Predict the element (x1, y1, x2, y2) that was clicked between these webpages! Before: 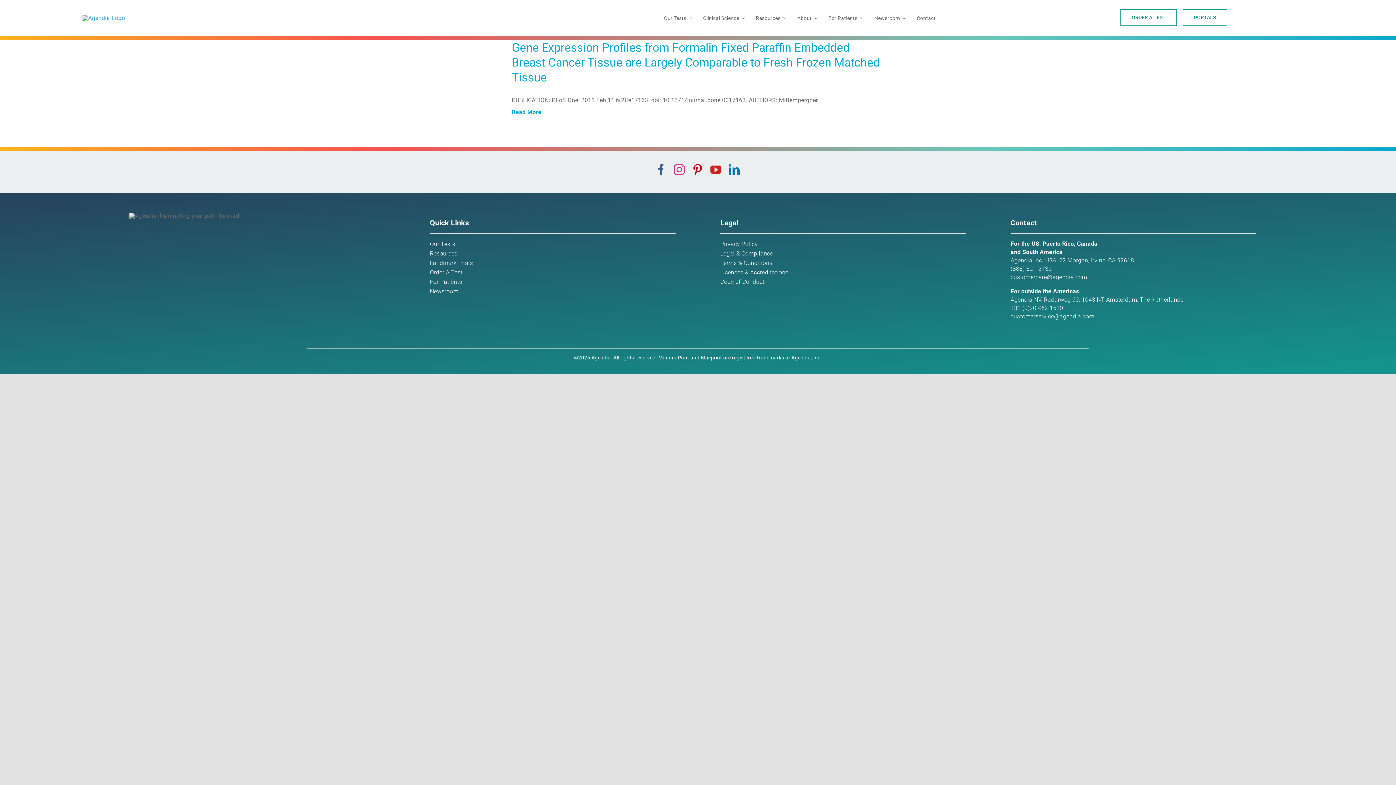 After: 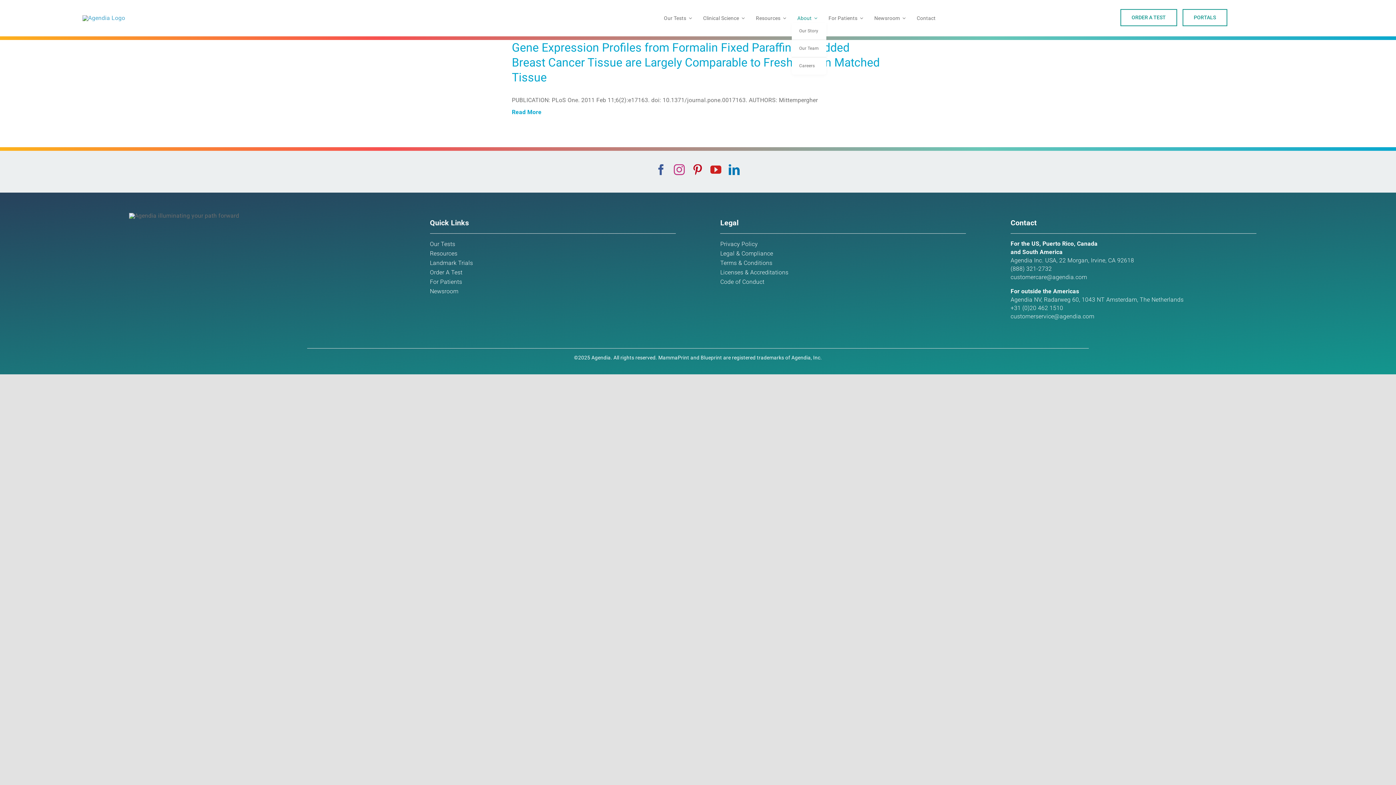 Action: label: About bbox: (792, 14, 823, 22)